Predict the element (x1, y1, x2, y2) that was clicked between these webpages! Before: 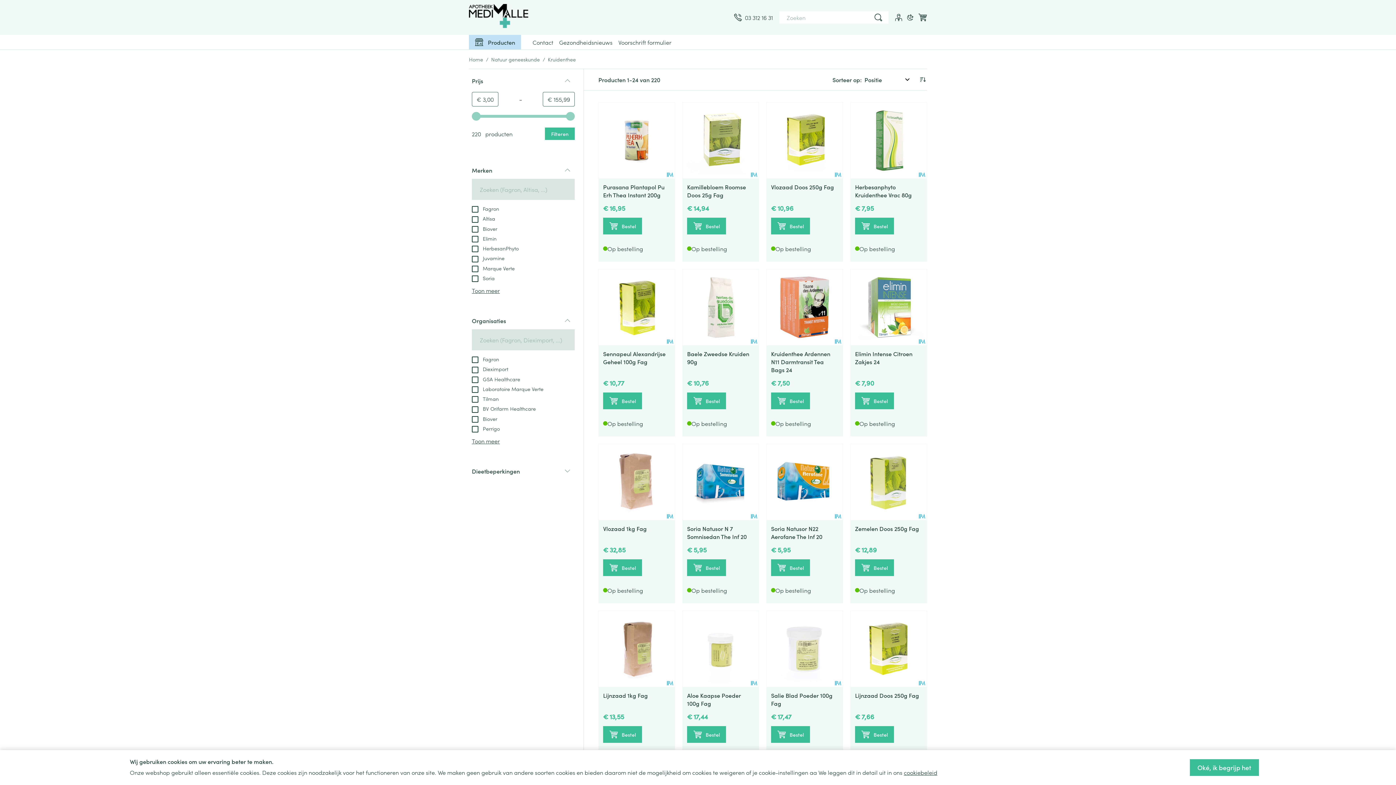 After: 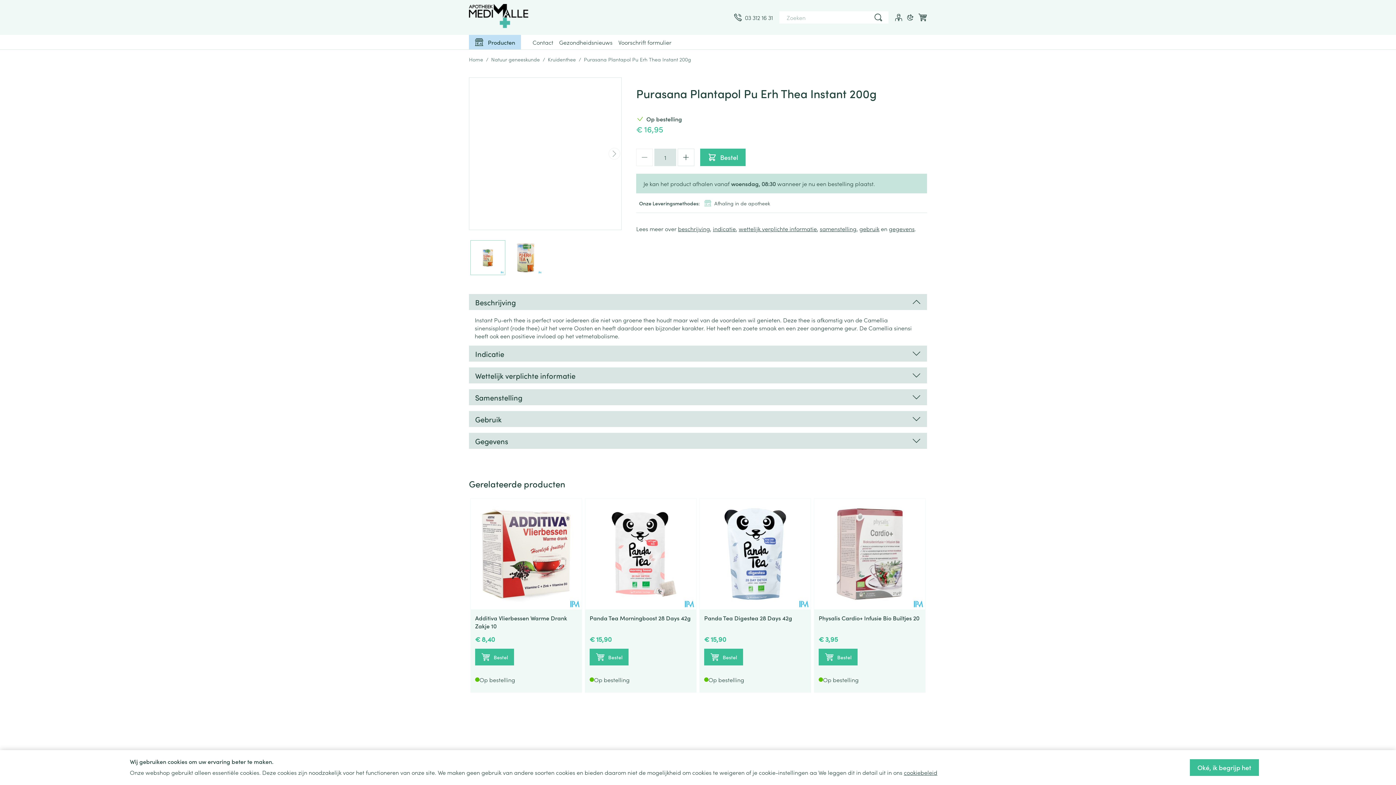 Action: bbox: (598, 102, 674, 178)